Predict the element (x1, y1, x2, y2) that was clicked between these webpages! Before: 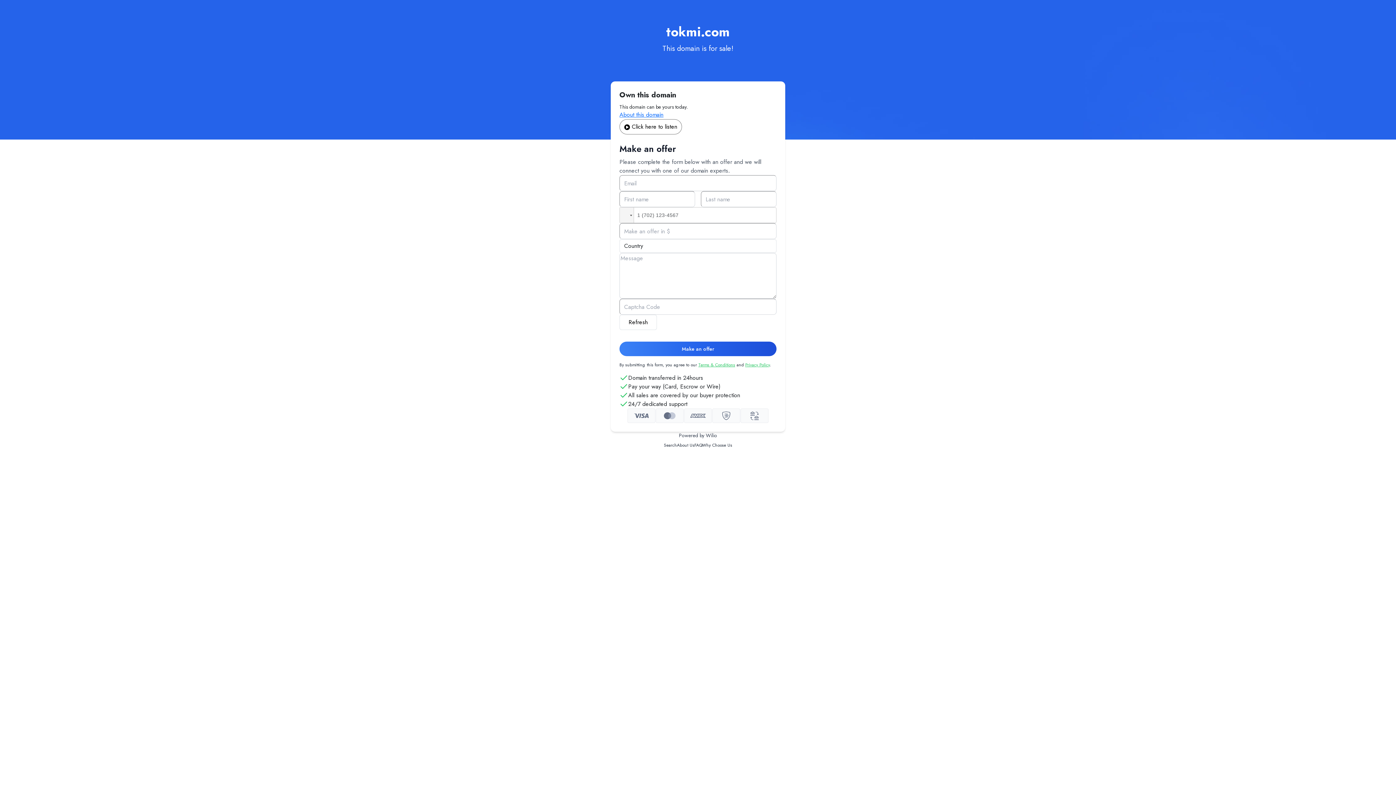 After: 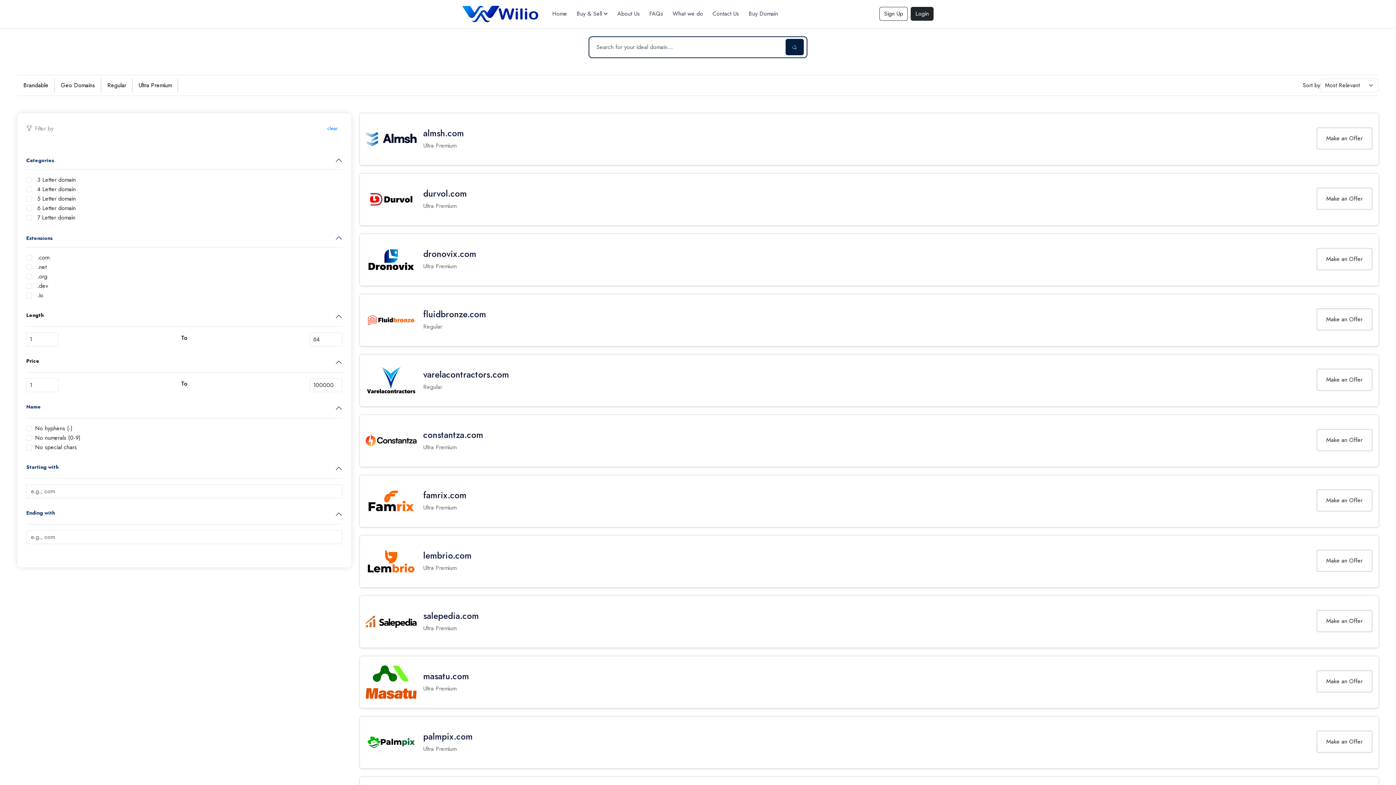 Action: bbox: (679, 432, 717, 439) label: Powered by Wilio